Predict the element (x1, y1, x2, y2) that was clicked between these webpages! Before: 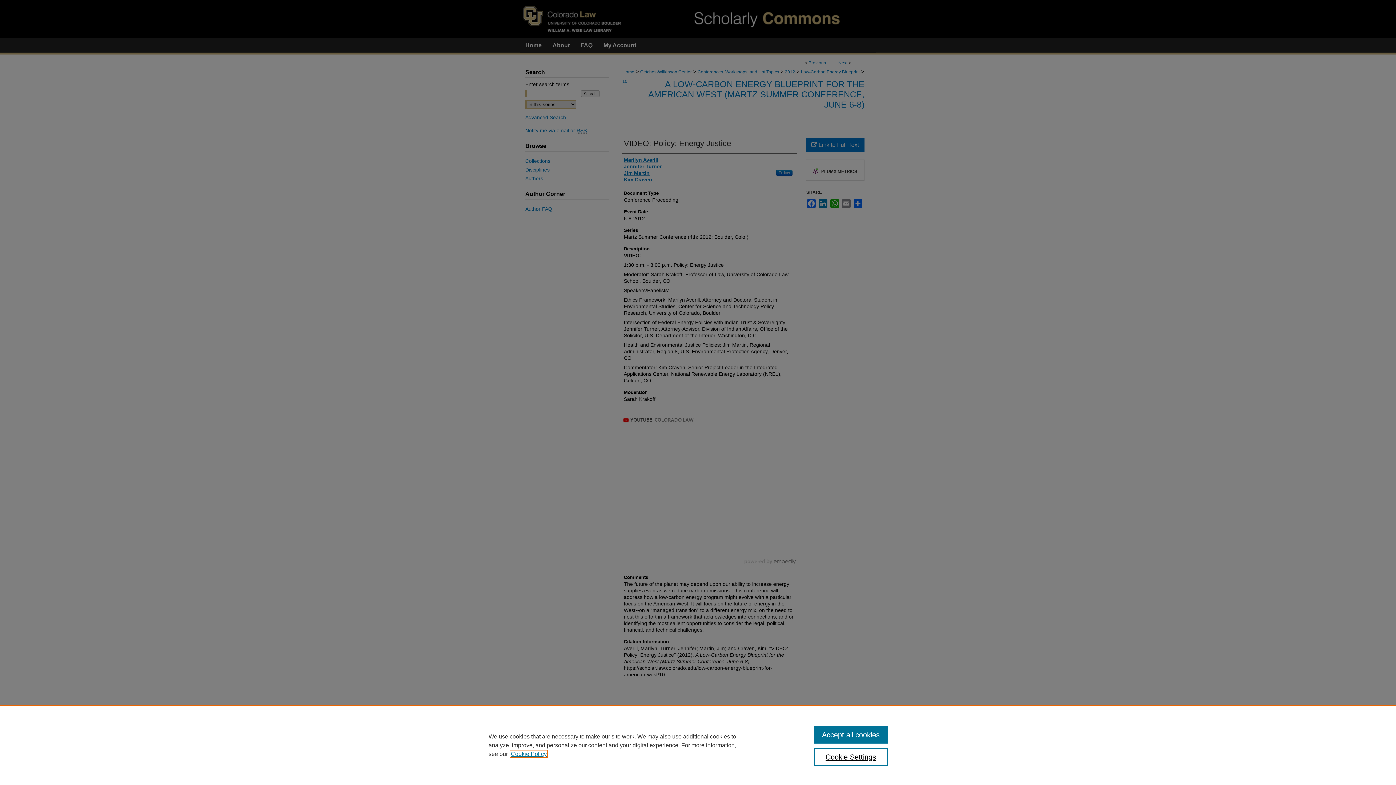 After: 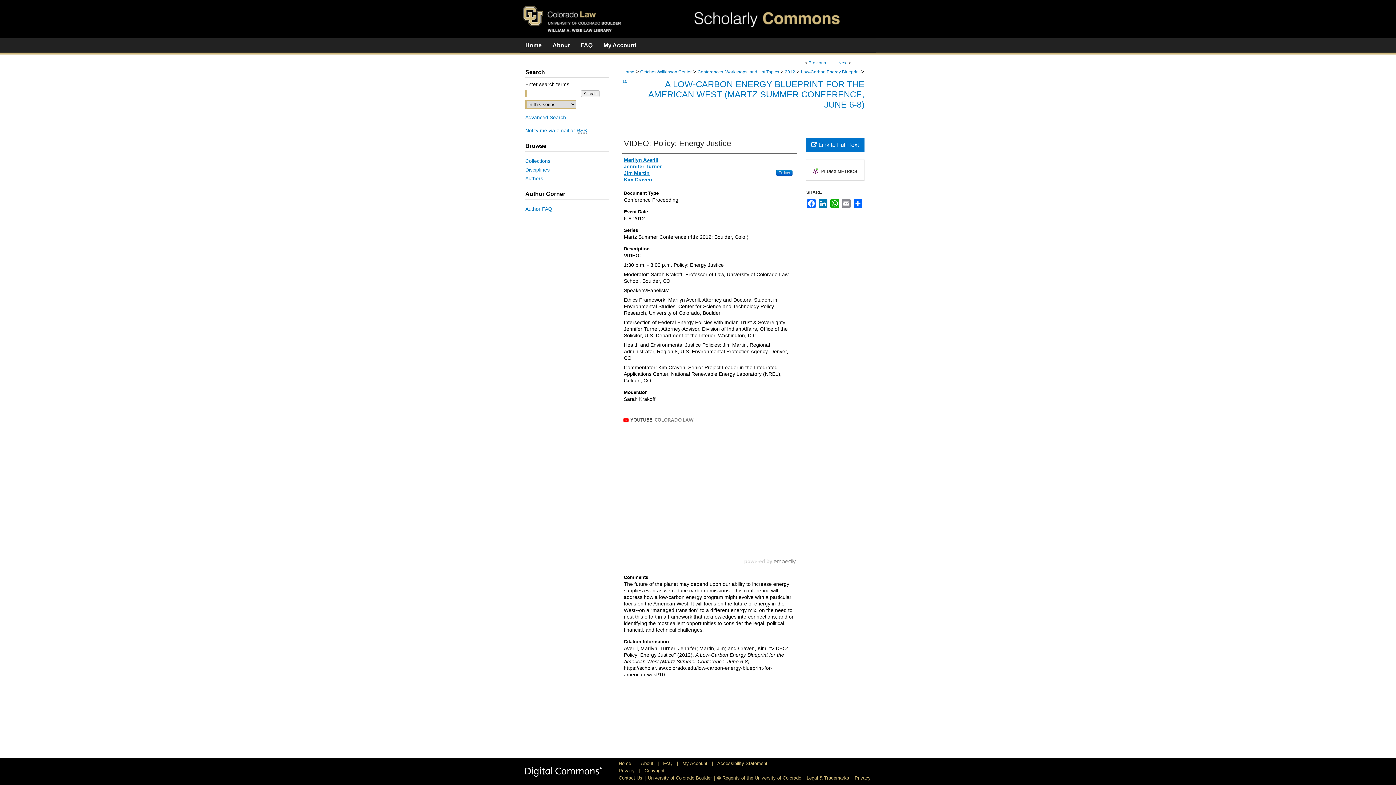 Action: bbox: (814, 726, 887, 744) label: Accept all cookies